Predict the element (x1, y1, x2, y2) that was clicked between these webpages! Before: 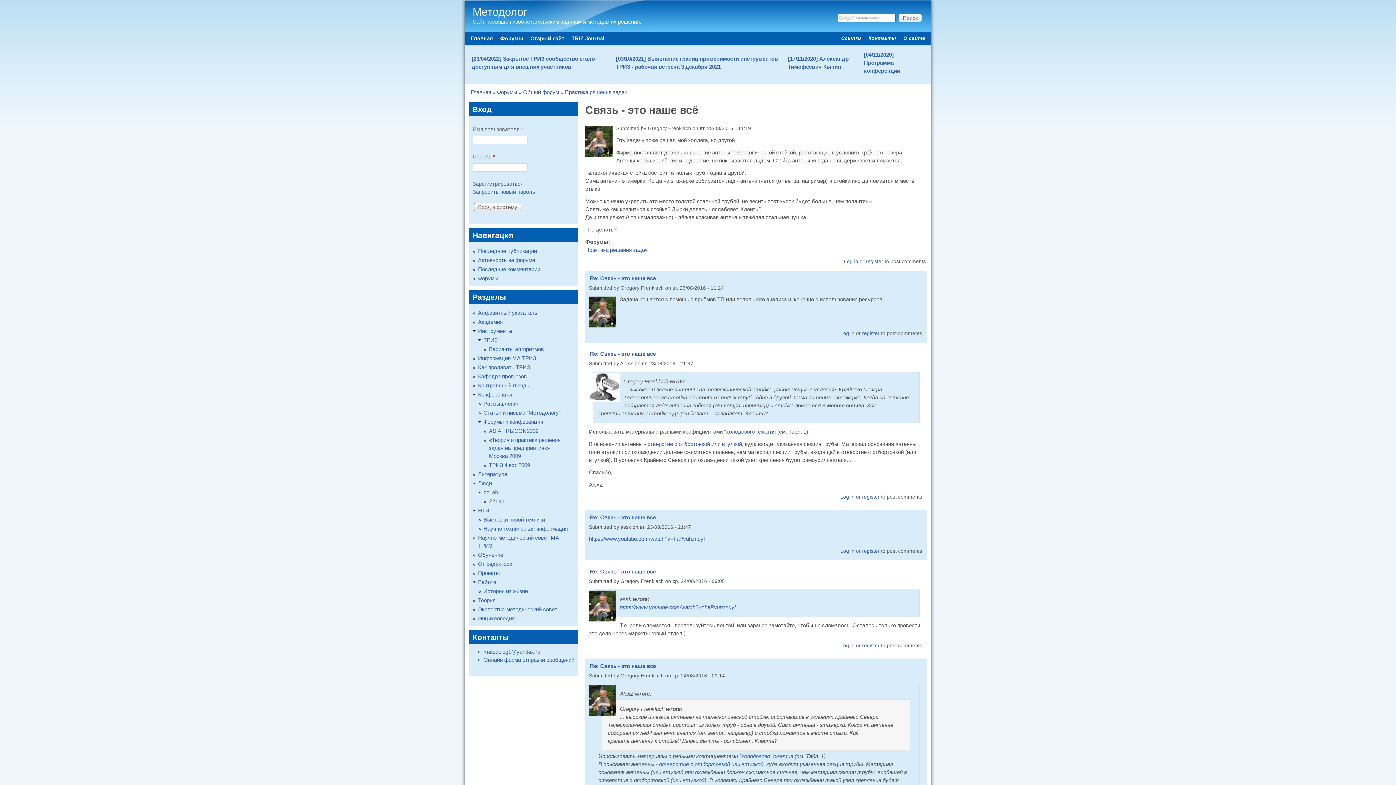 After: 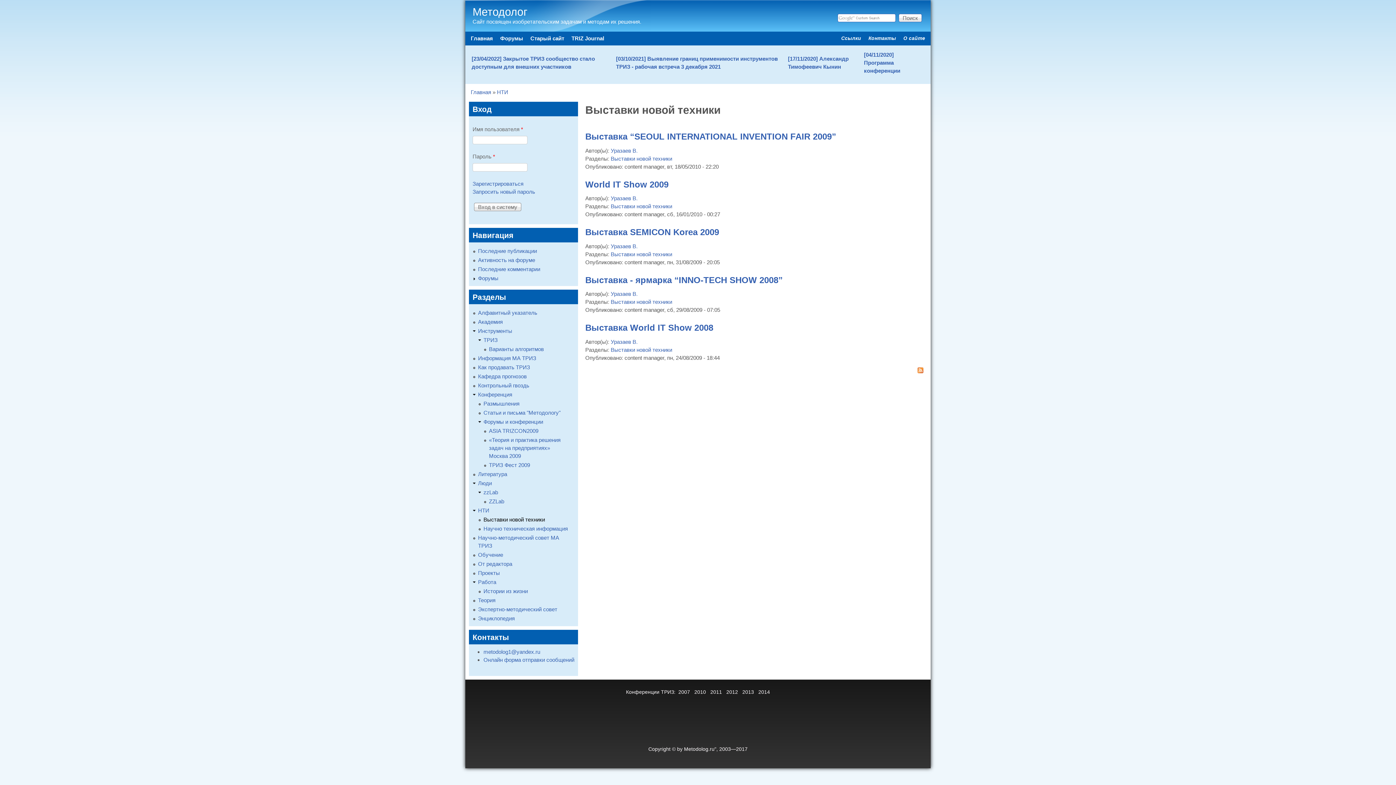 Action: bbox: (483, 516, 545, 522) label: Выставки новой техники